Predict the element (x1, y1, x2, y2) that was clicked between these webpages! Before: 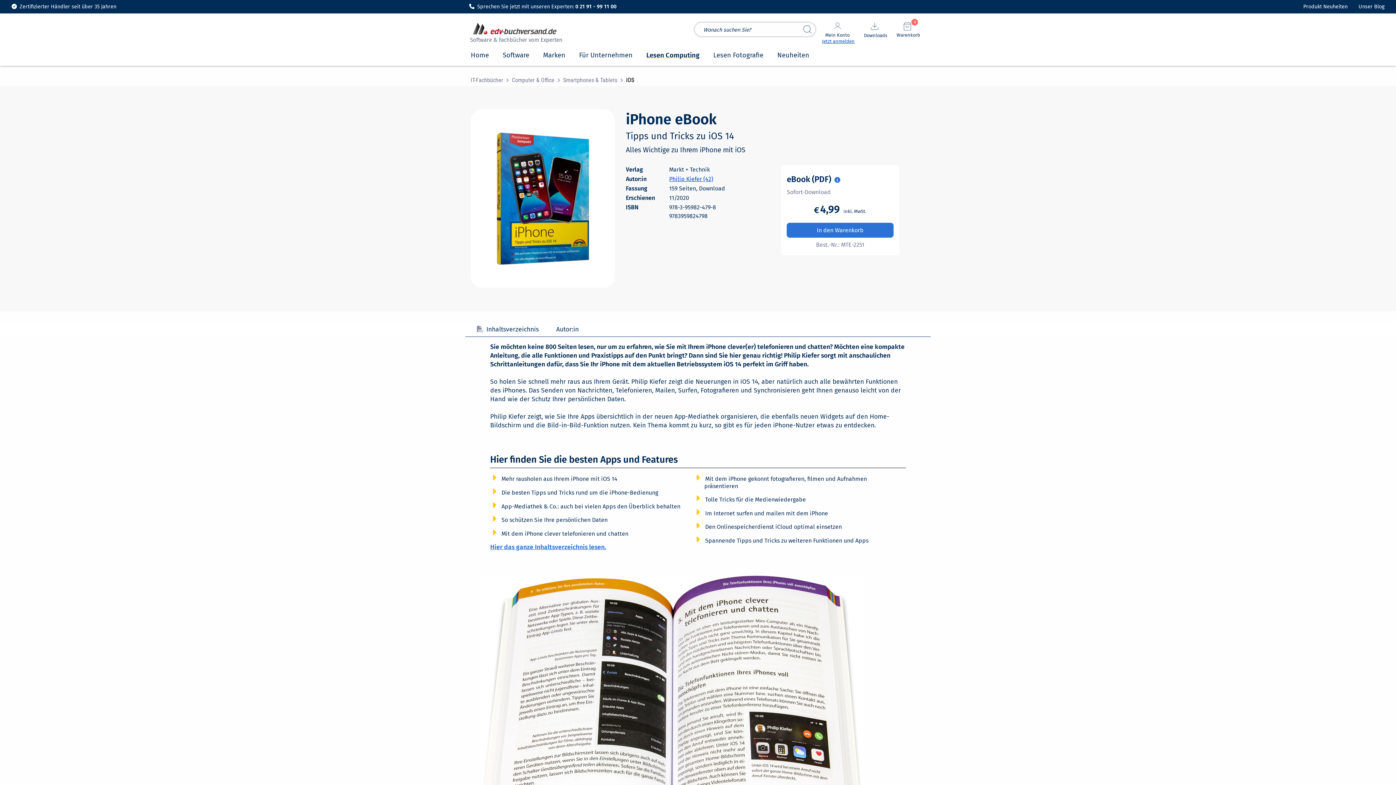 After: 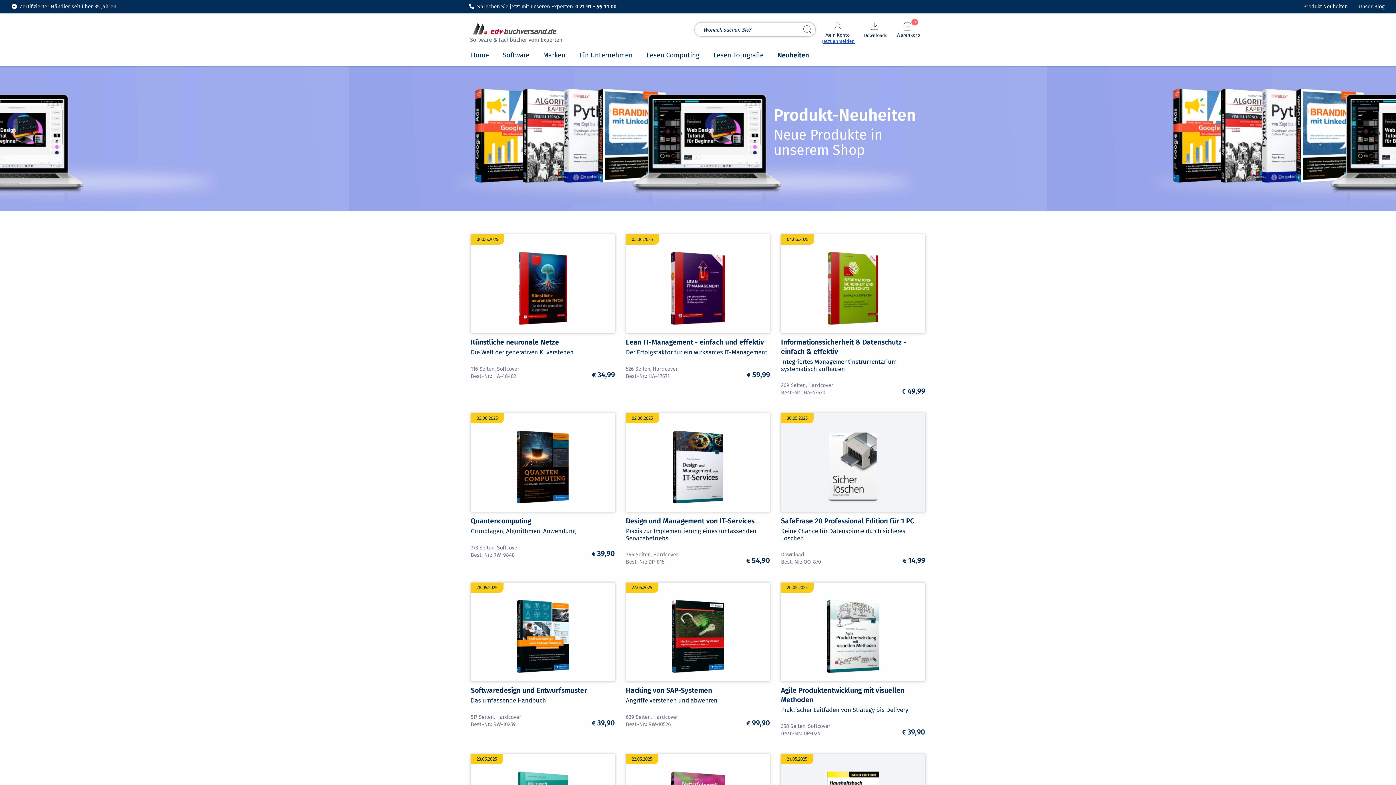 Action: label: Neuheiten bbox: (777, 50, 809, 65)